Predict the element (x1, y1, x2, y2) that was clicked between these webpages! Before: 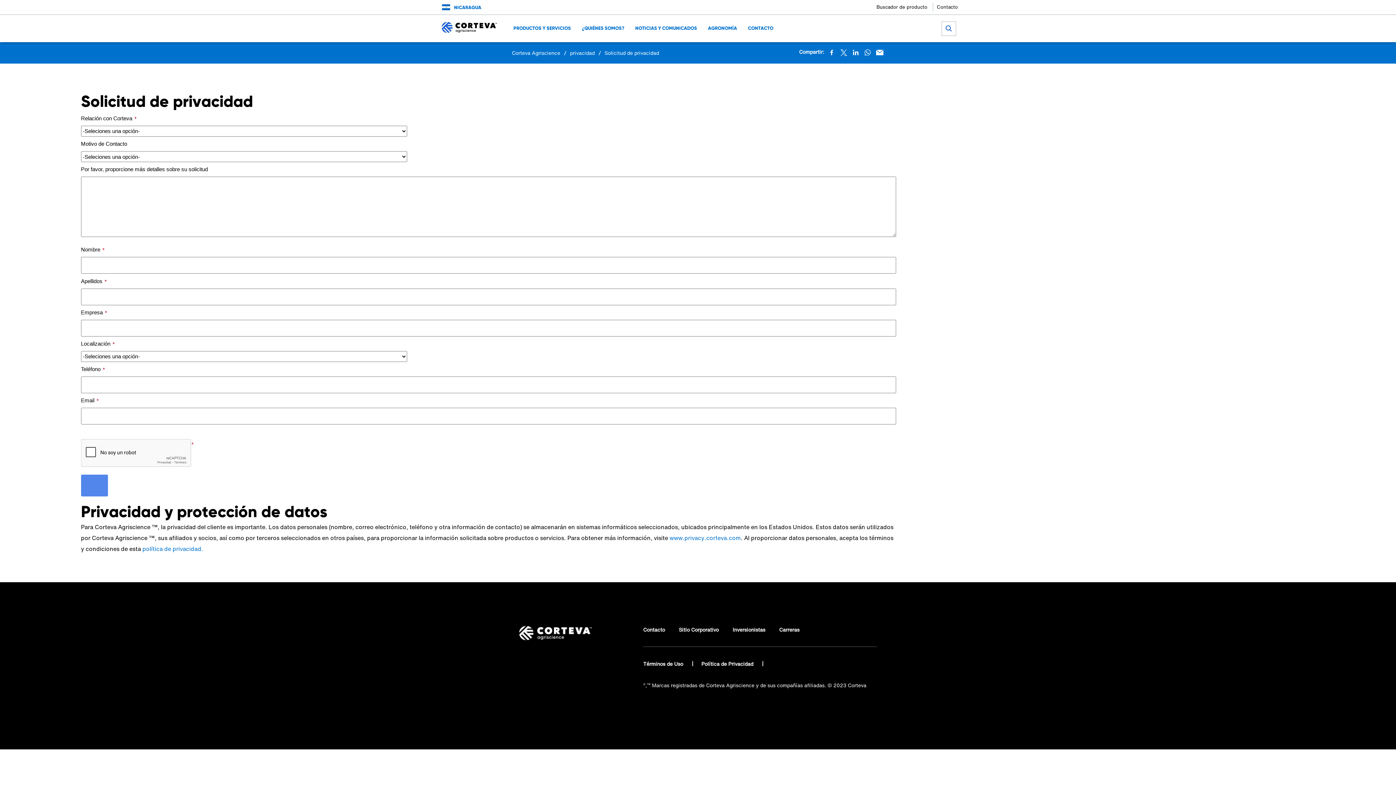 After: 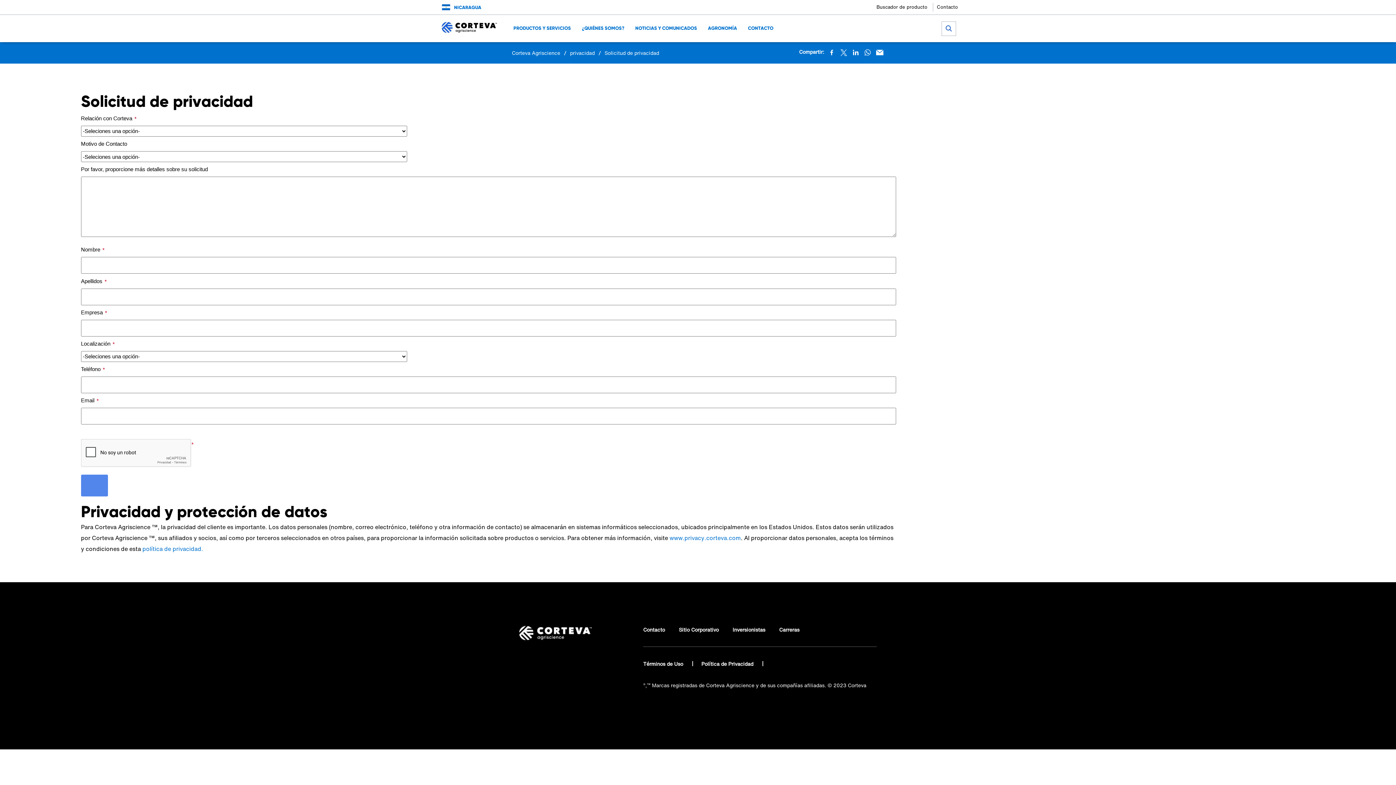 Action: label: Inversionistas bbox: (732, 626, 765, 646)